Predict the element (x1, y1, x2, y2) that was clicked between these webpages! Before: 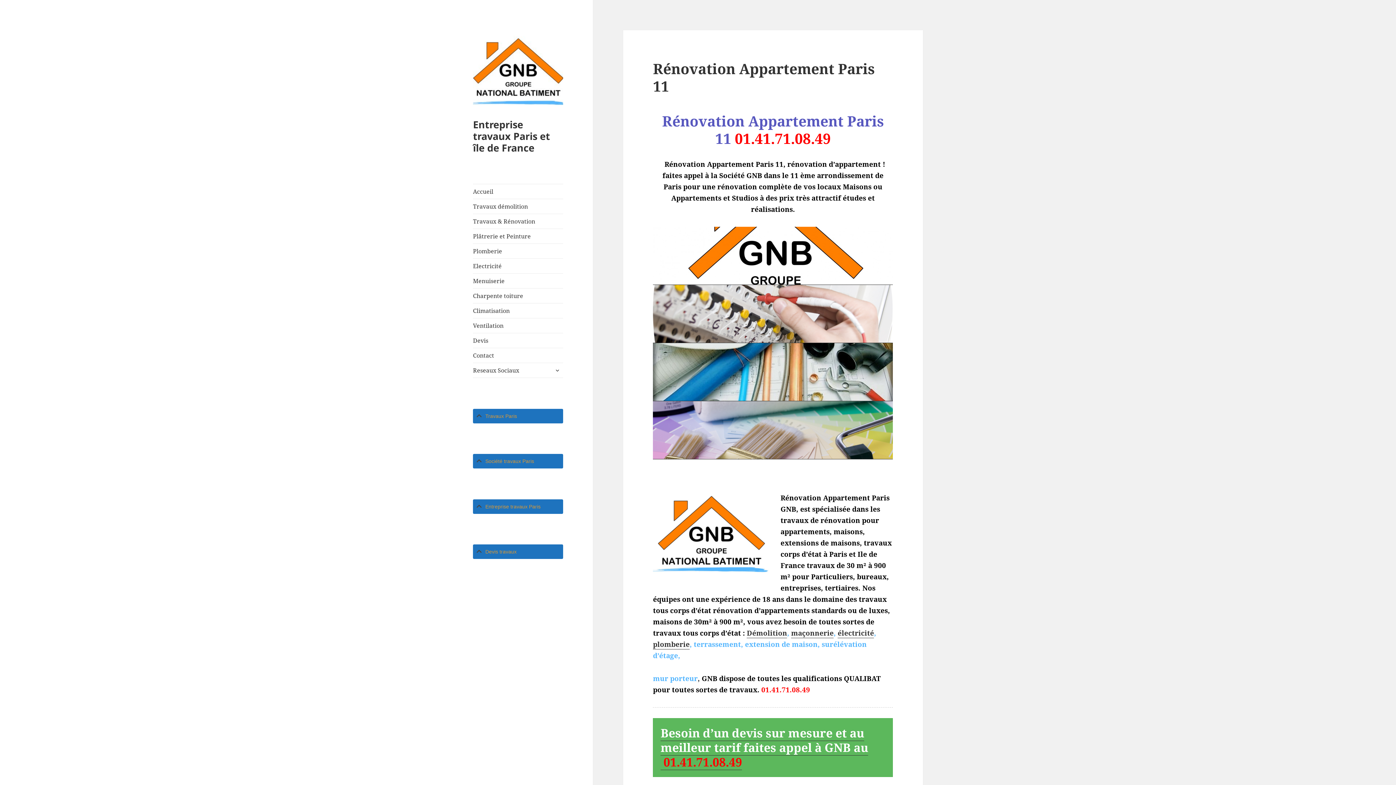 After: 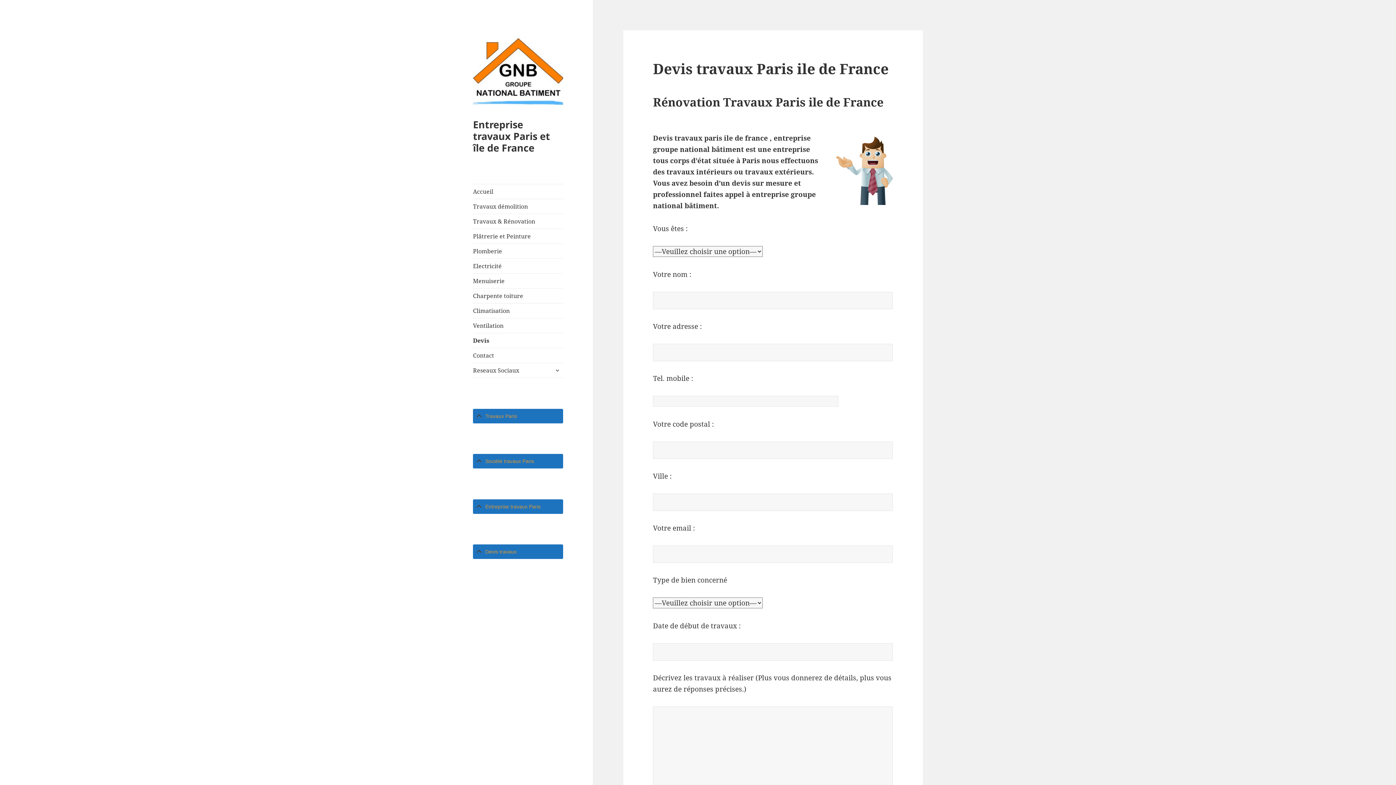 Action: bbox: (473, 333, 563, 348) label: Devis